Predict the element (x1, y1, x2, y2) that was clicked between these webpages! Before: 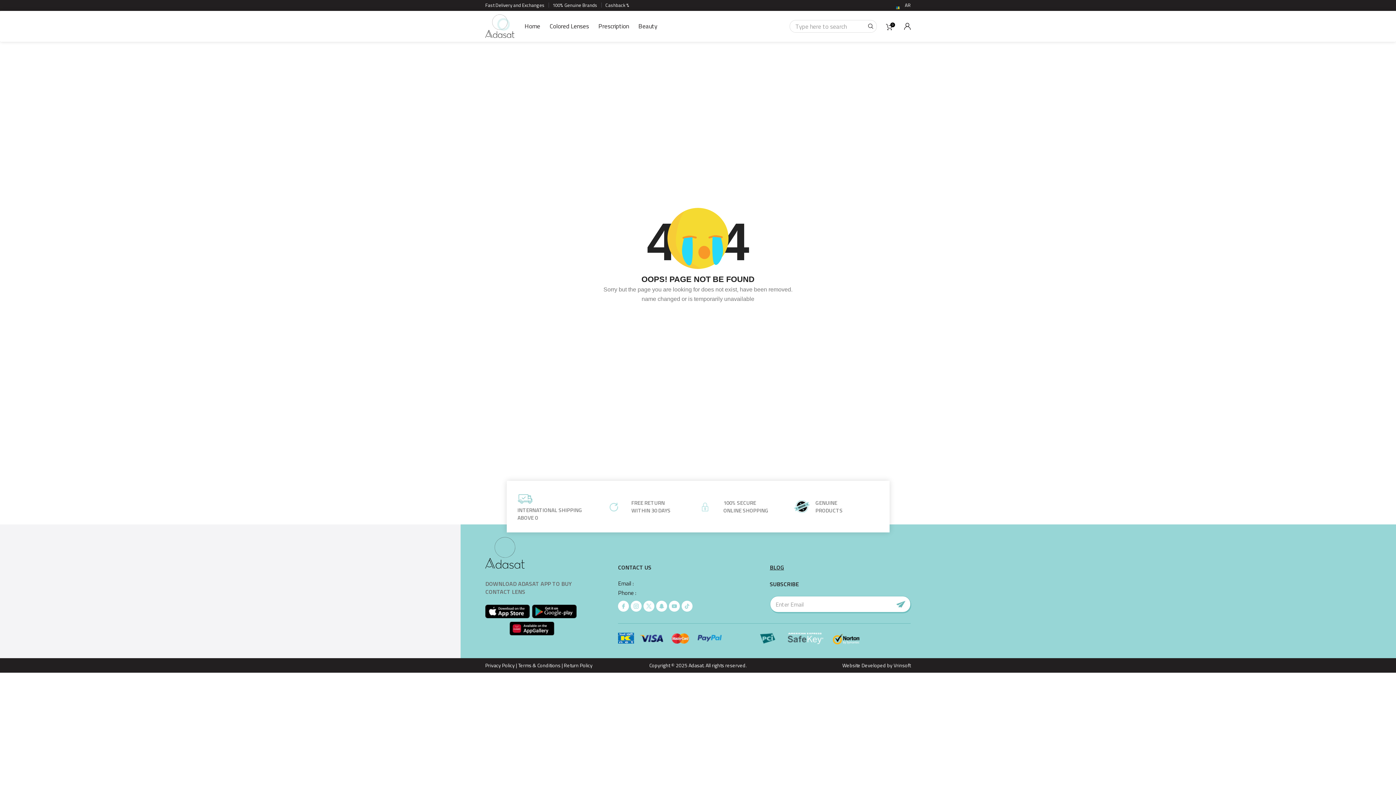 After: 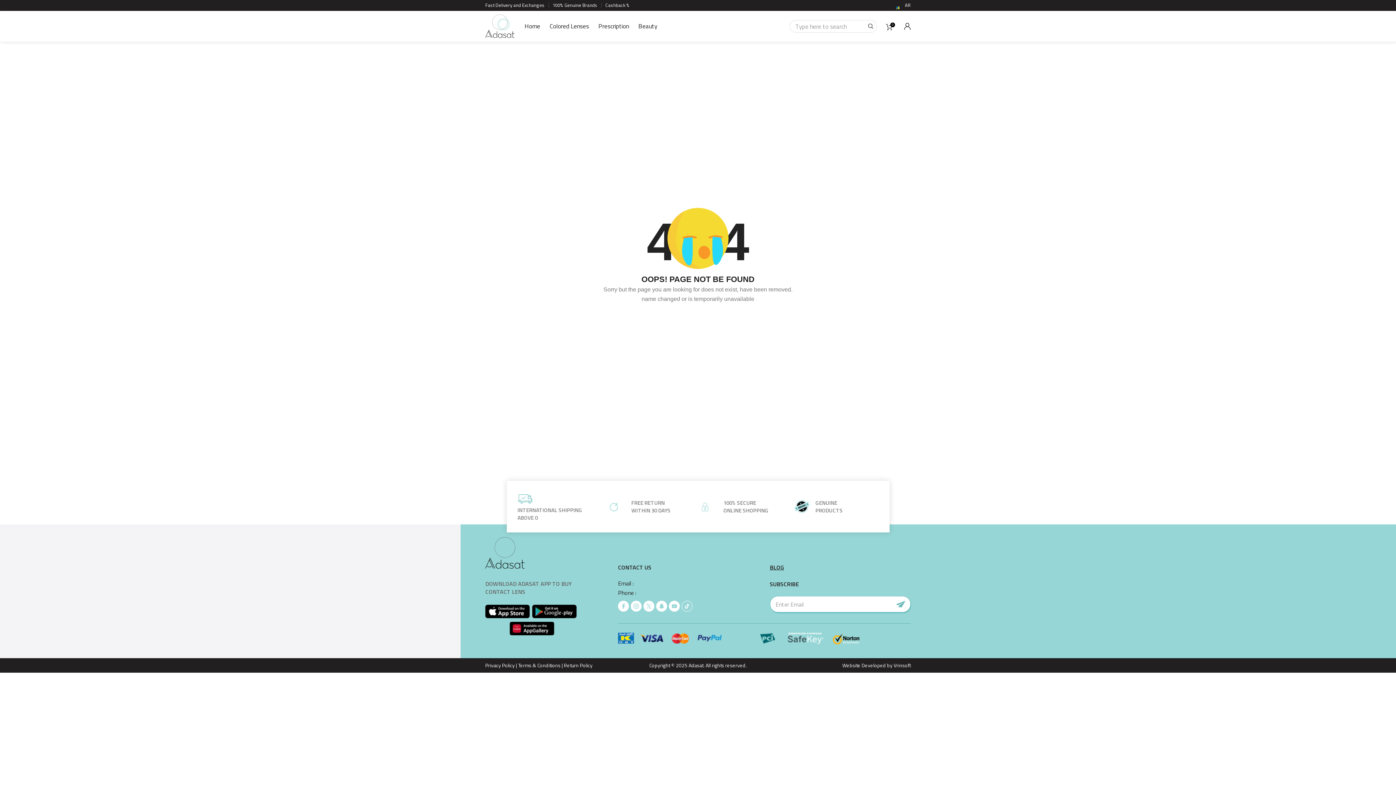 Action: bbox: (681, 601, 692, 612)